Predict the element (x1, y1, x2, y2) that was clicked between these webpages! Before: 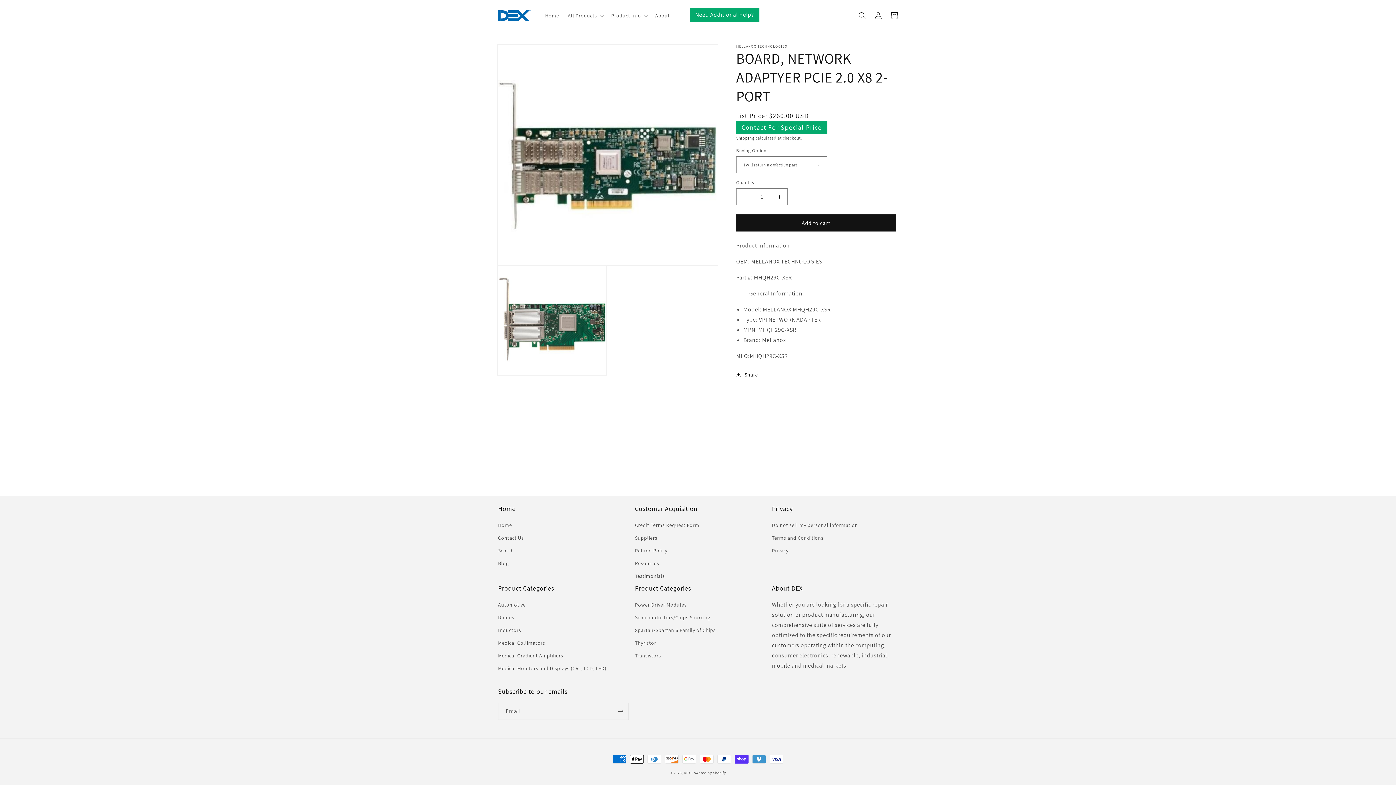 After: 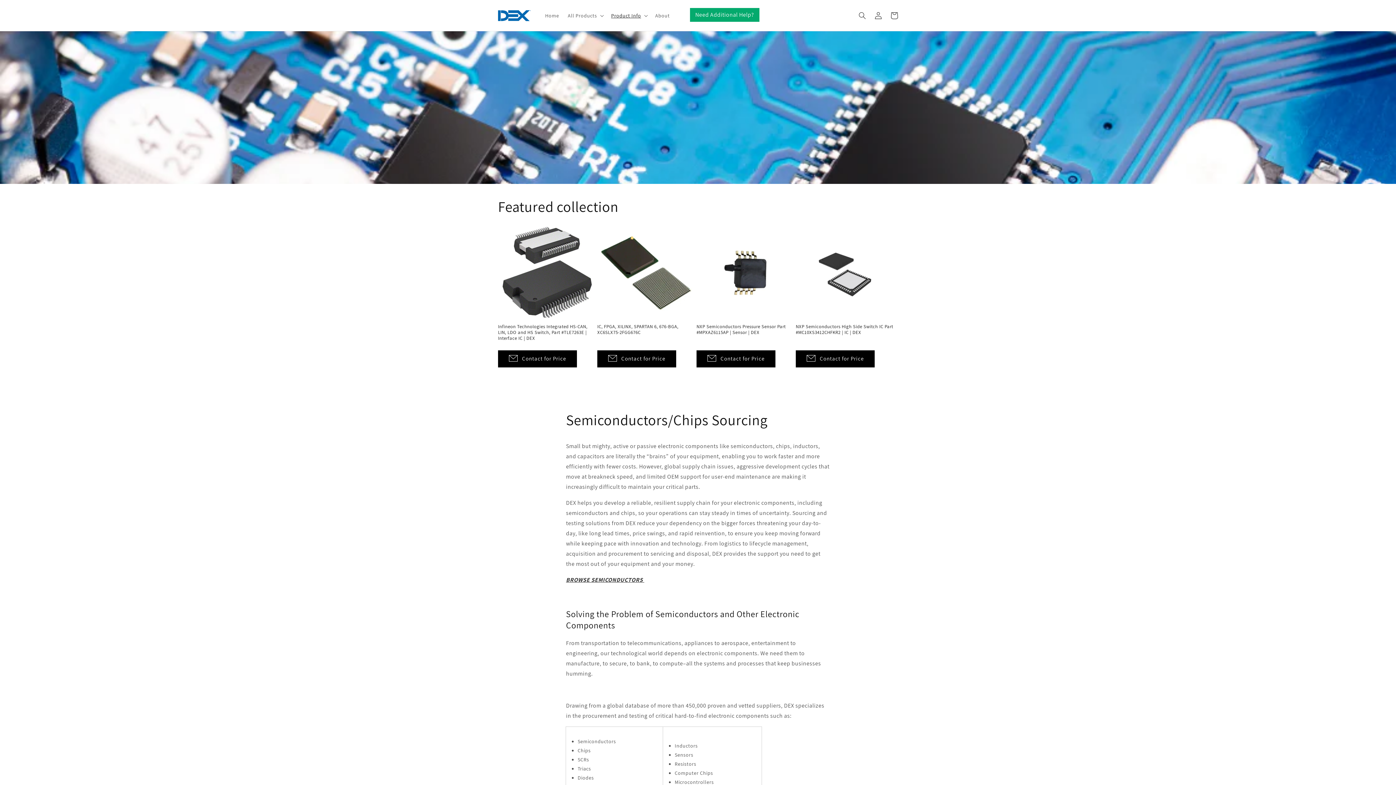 Action: label: Semiconductors/Chips Sourcing bbox: (635, 611, 710, 624)